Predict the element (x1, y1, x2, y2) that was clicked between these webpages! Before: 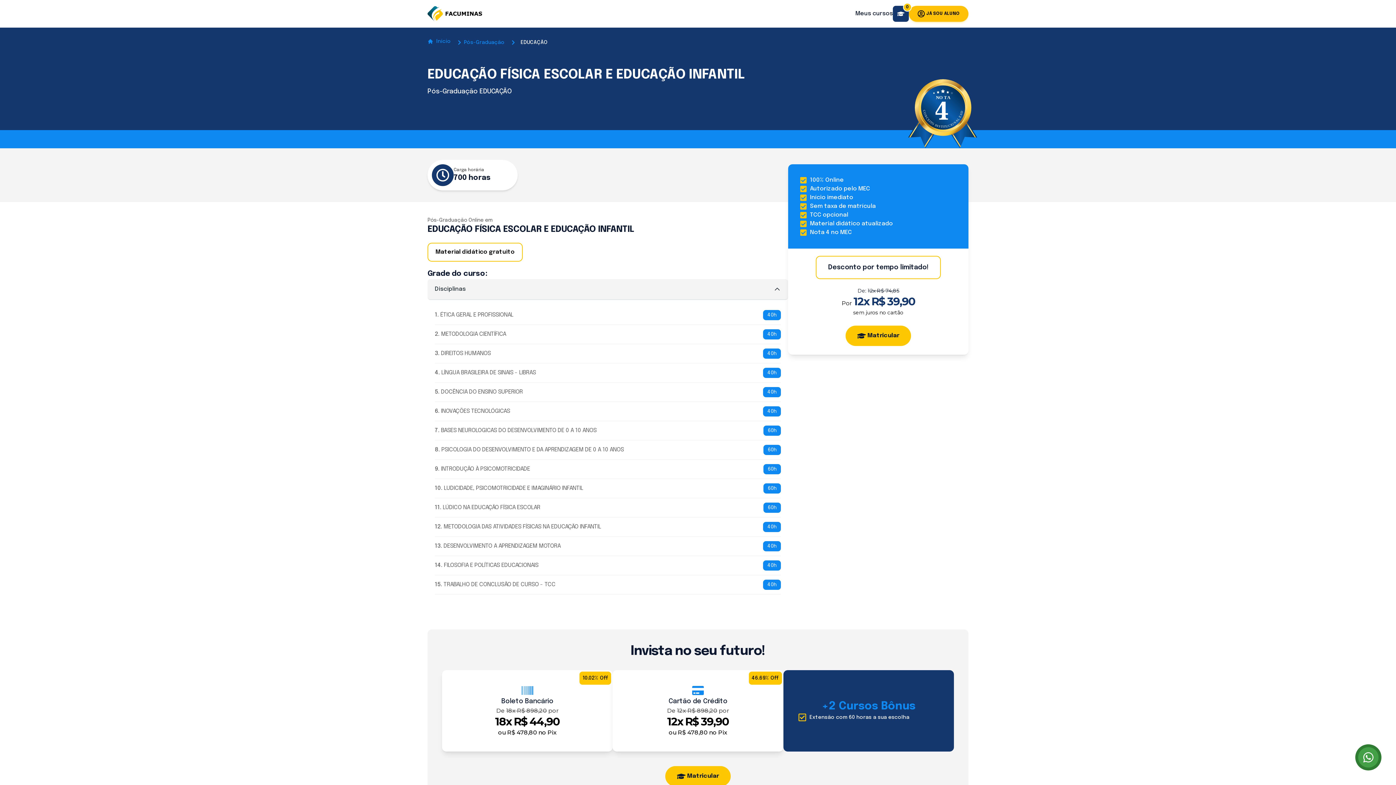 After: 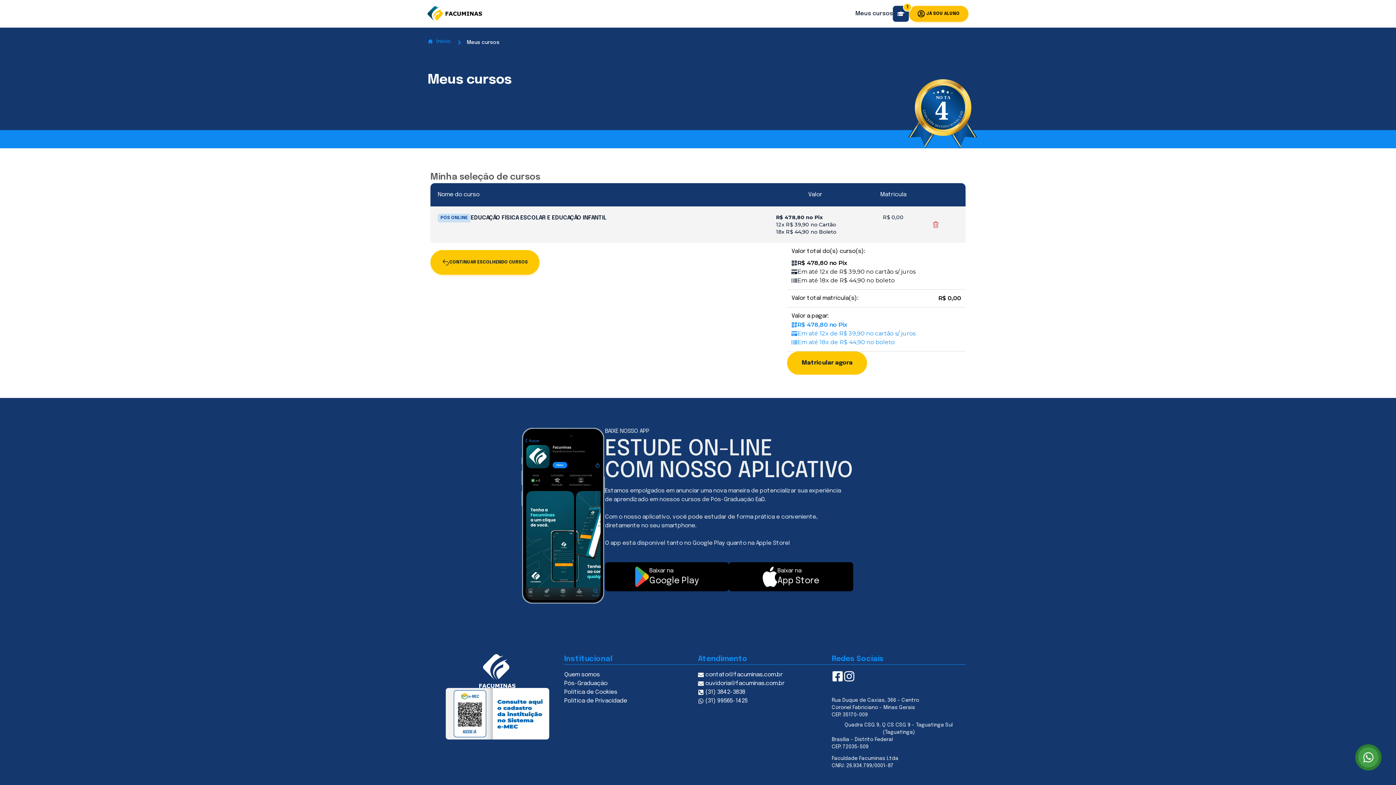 Action: label: Matricular bbox: (665, 766, 730, 786)